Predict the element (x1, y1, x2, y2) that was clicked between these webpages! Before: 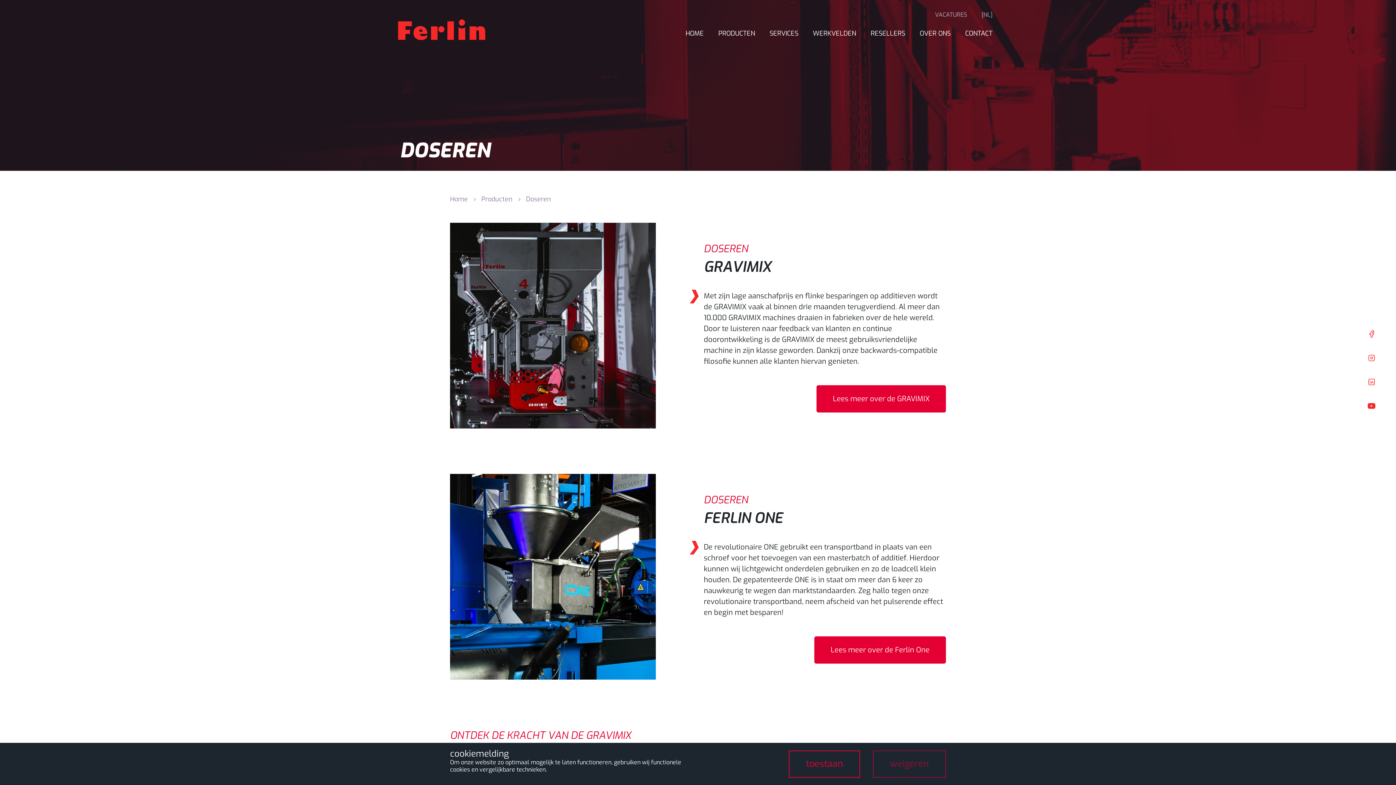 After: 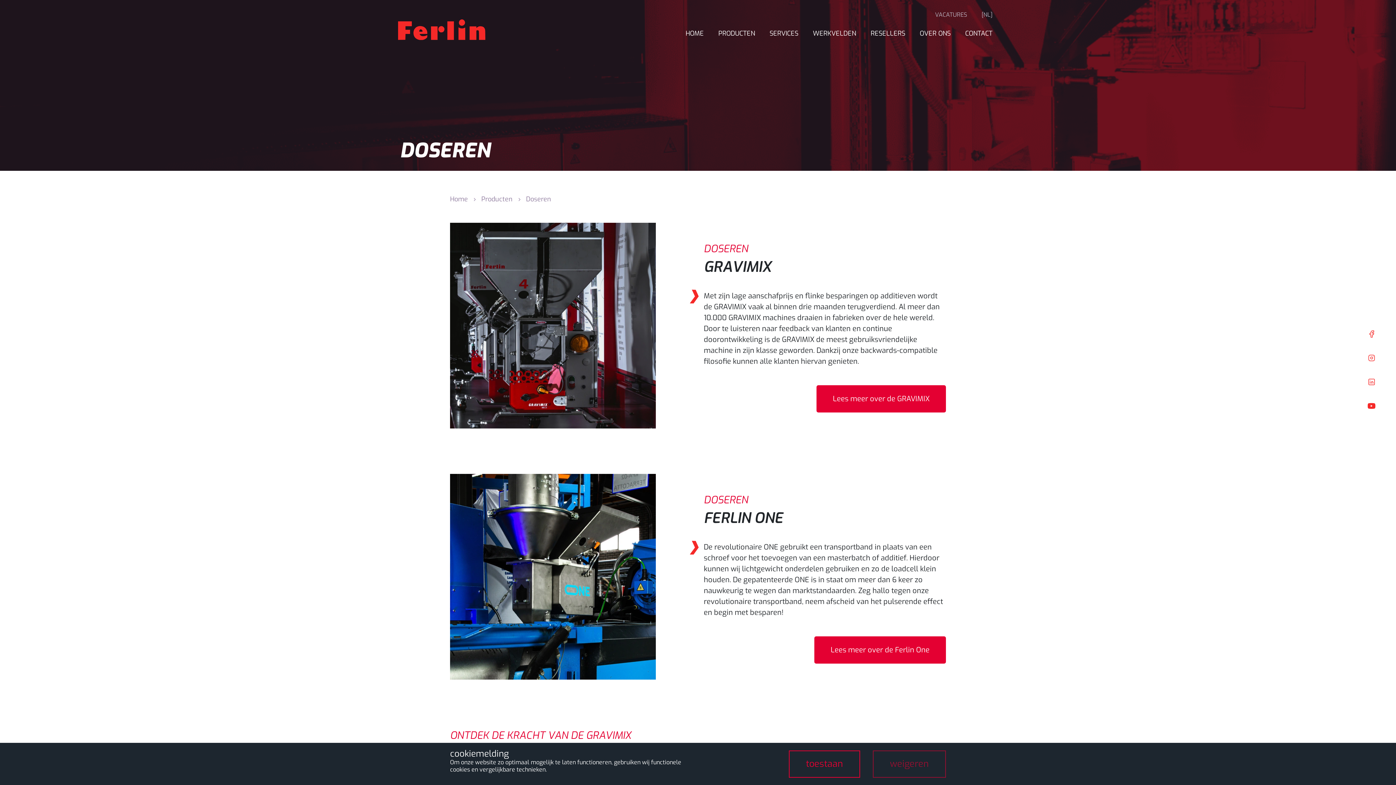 Action: bbox: (1367, 329, 1376, 338)